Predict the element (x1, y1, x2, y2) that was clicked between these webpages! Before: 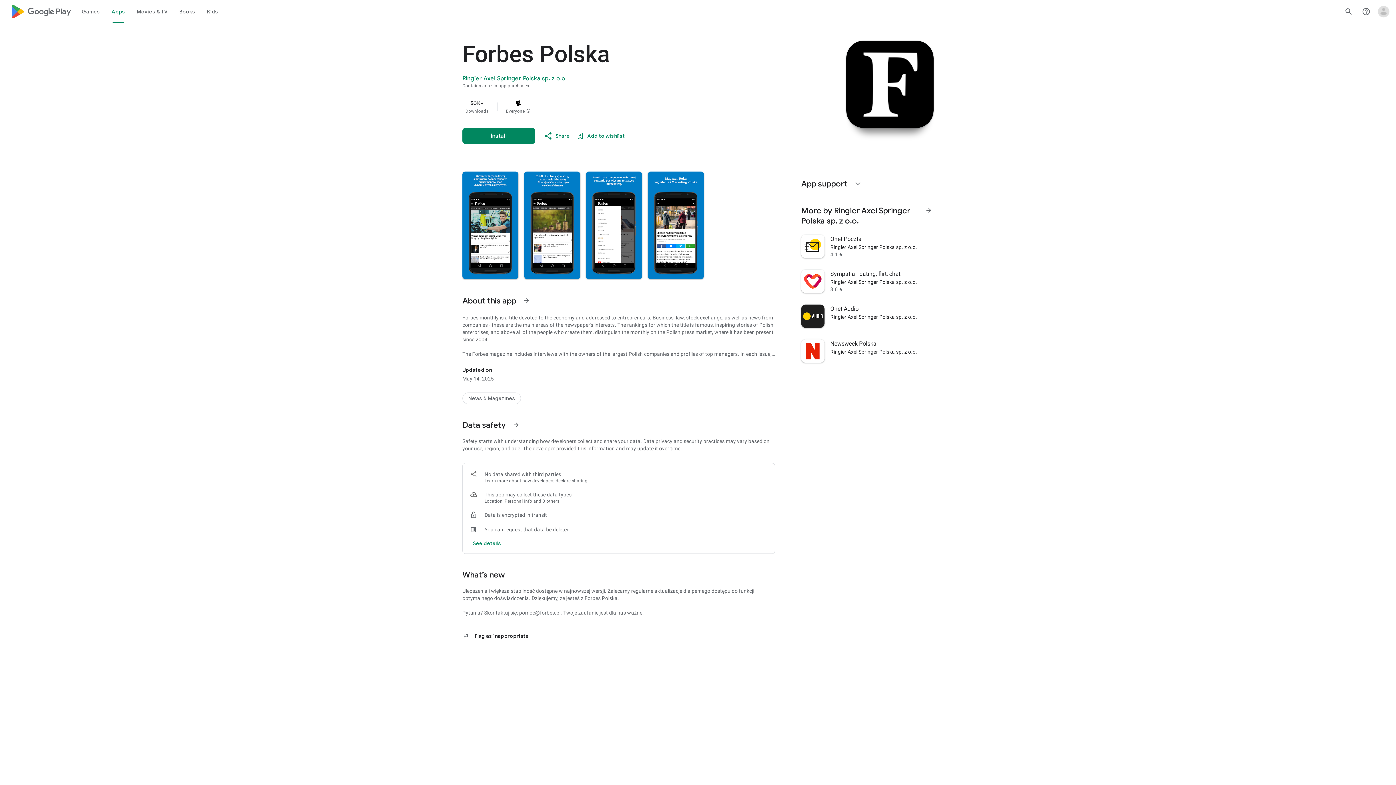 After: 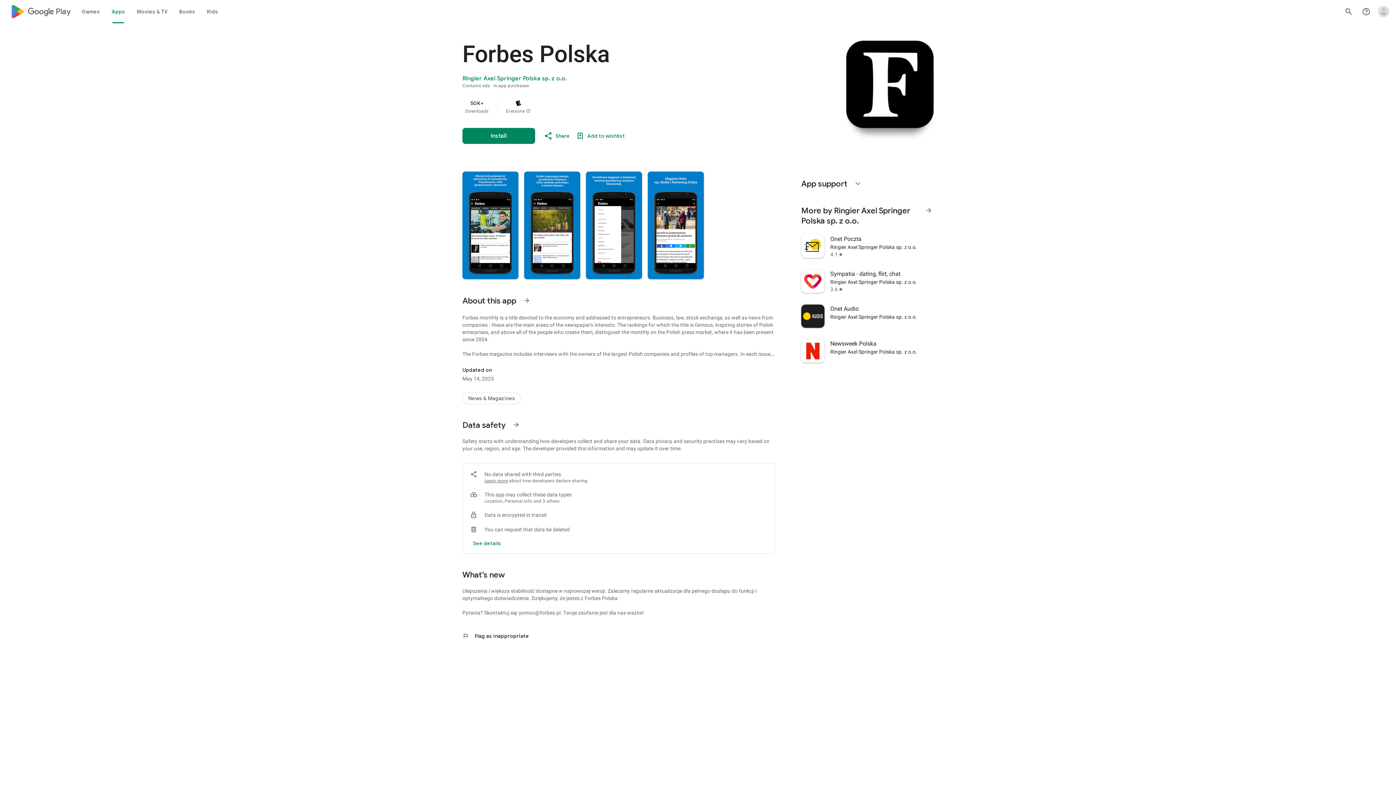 Action: label: Learn more bbox: (484, 478, 508, 483)